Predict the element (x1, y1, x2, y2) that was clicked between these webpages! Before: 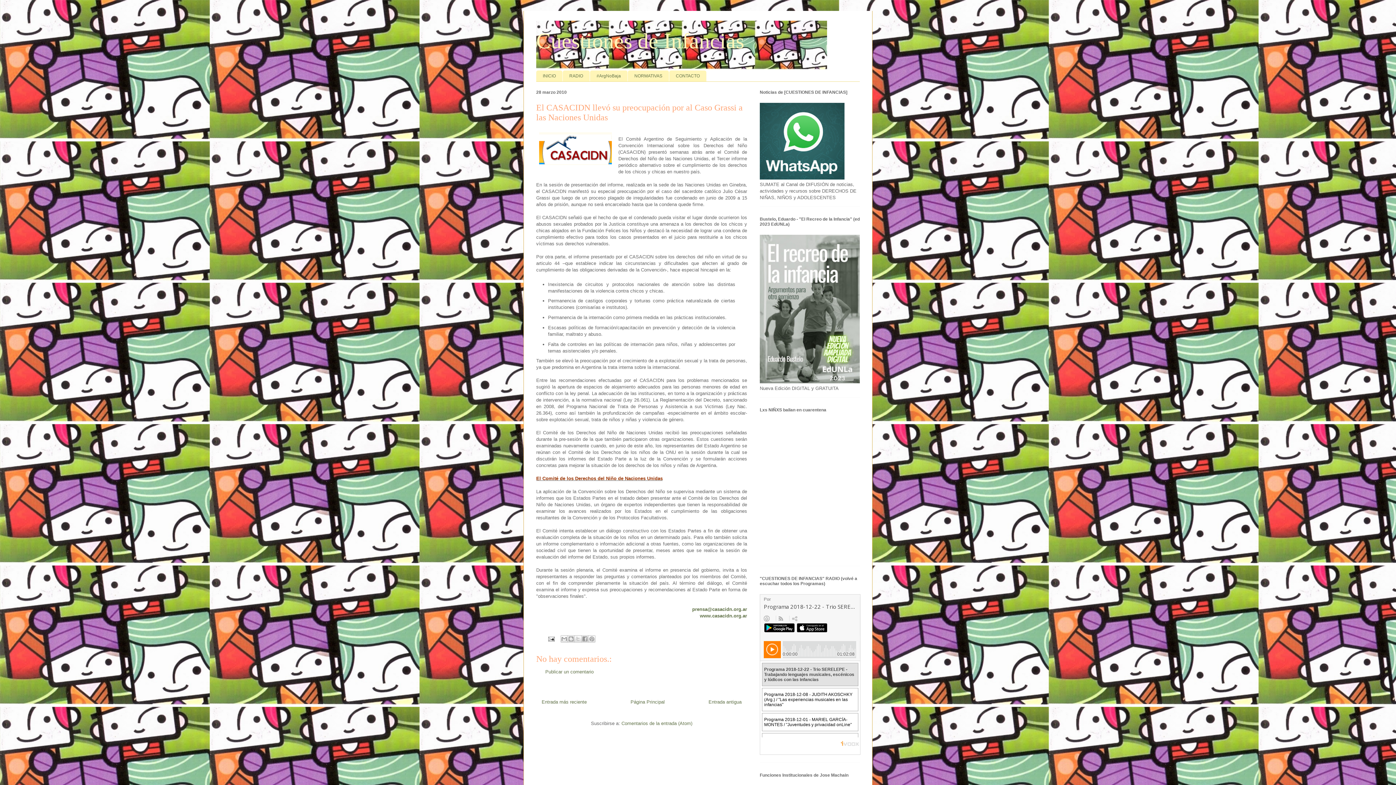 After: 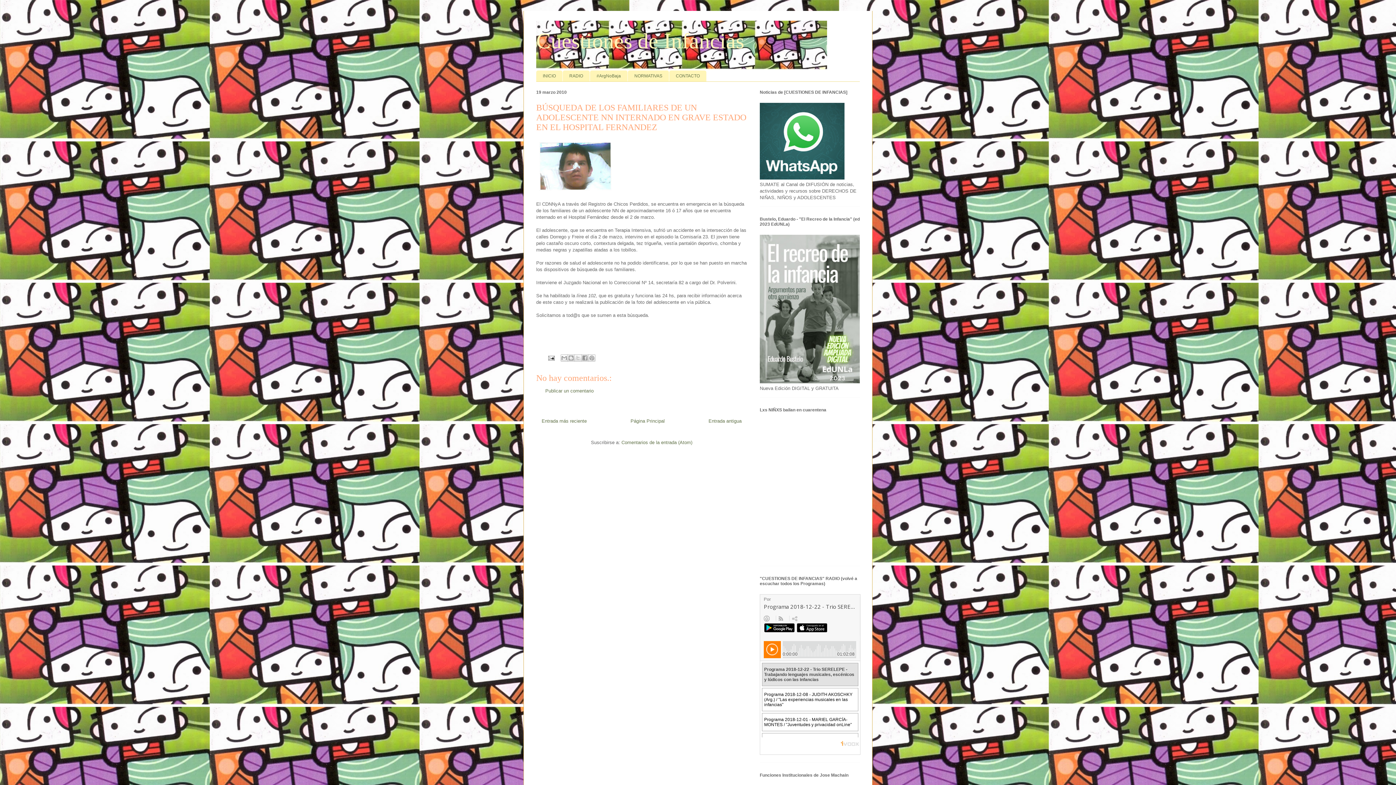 Action: label: Entrada antigua bbox: (708, 699, 741, 705)